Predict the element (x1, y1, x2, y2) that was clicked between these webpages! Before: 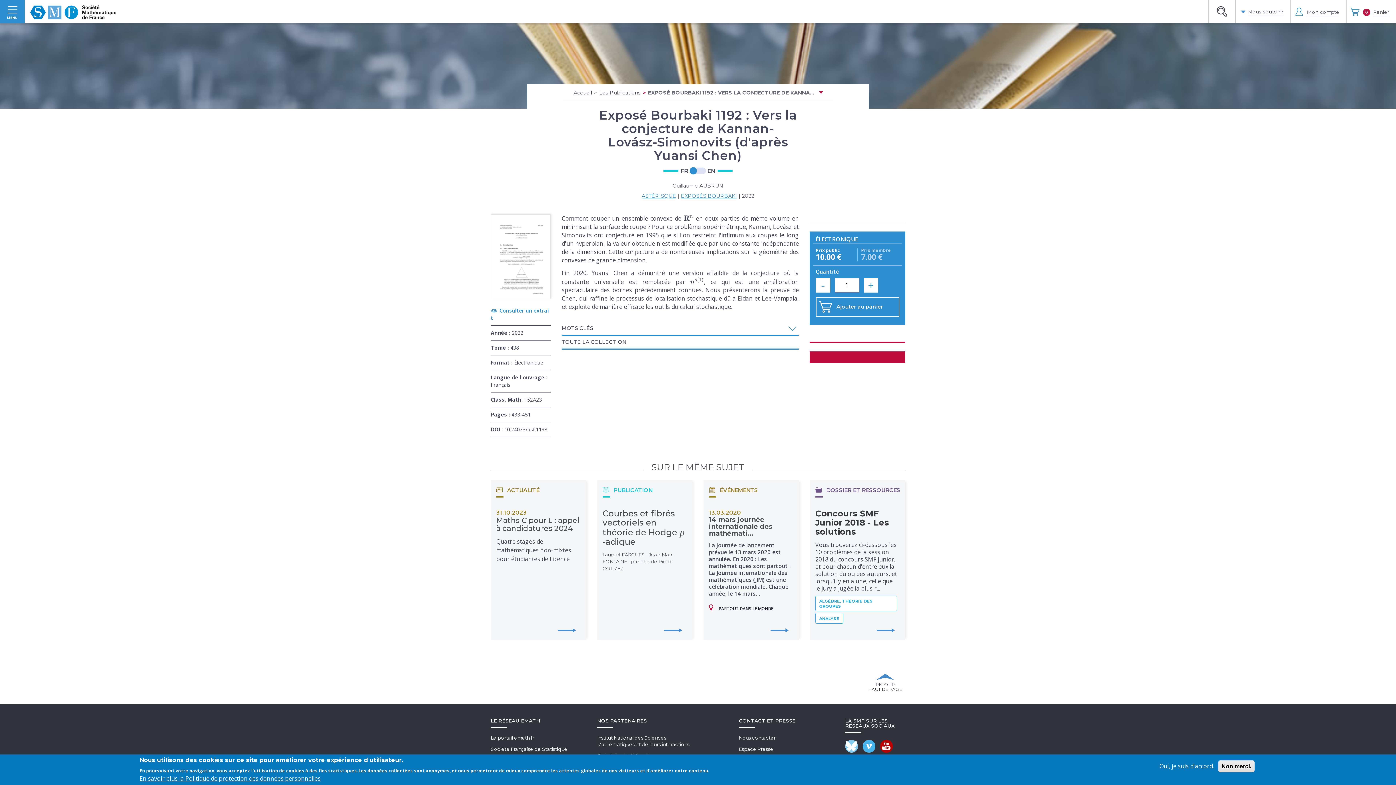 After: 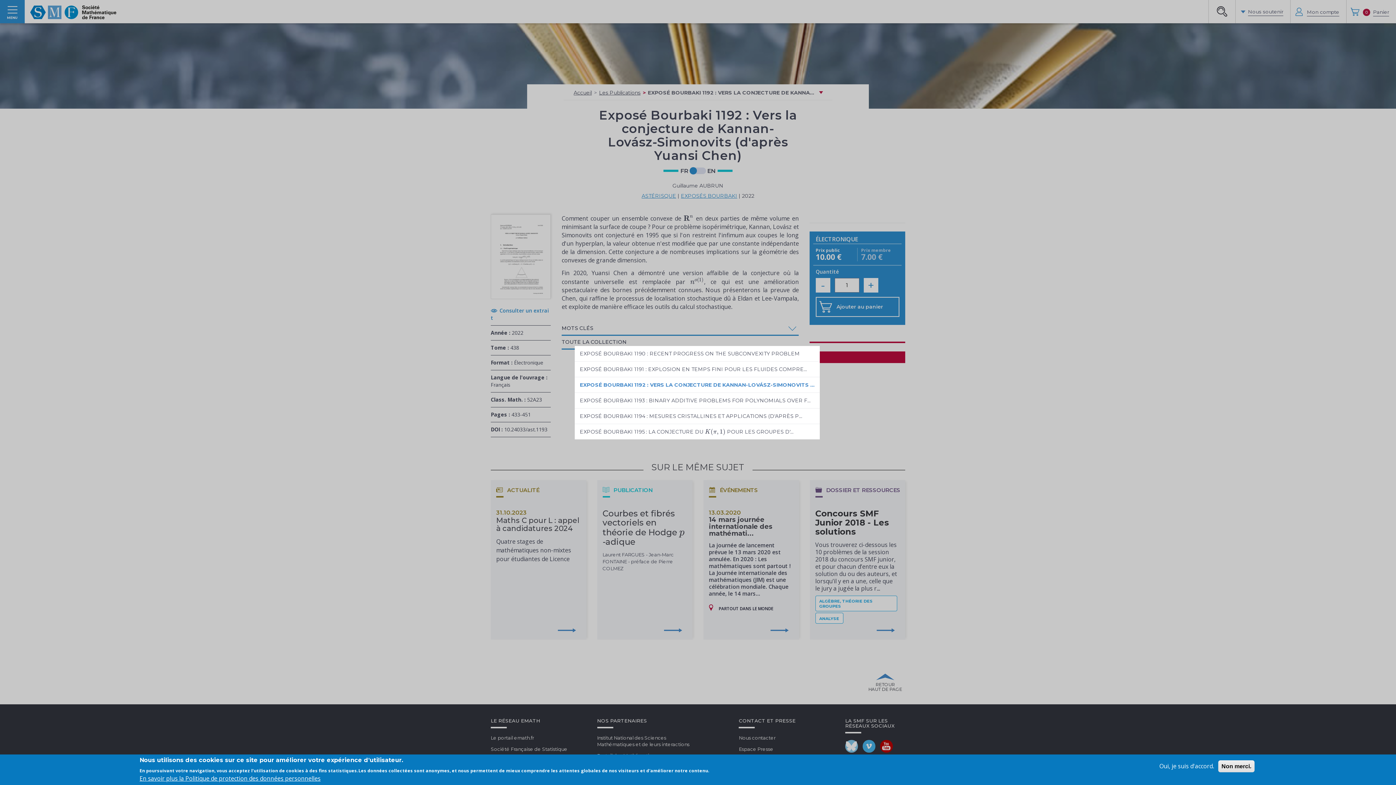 Action: bbox: (647, 88, 815, 96) label: EXPOSÉ BOURBAKI 1192 : VERS LA CONJECTURE DE KANNA...